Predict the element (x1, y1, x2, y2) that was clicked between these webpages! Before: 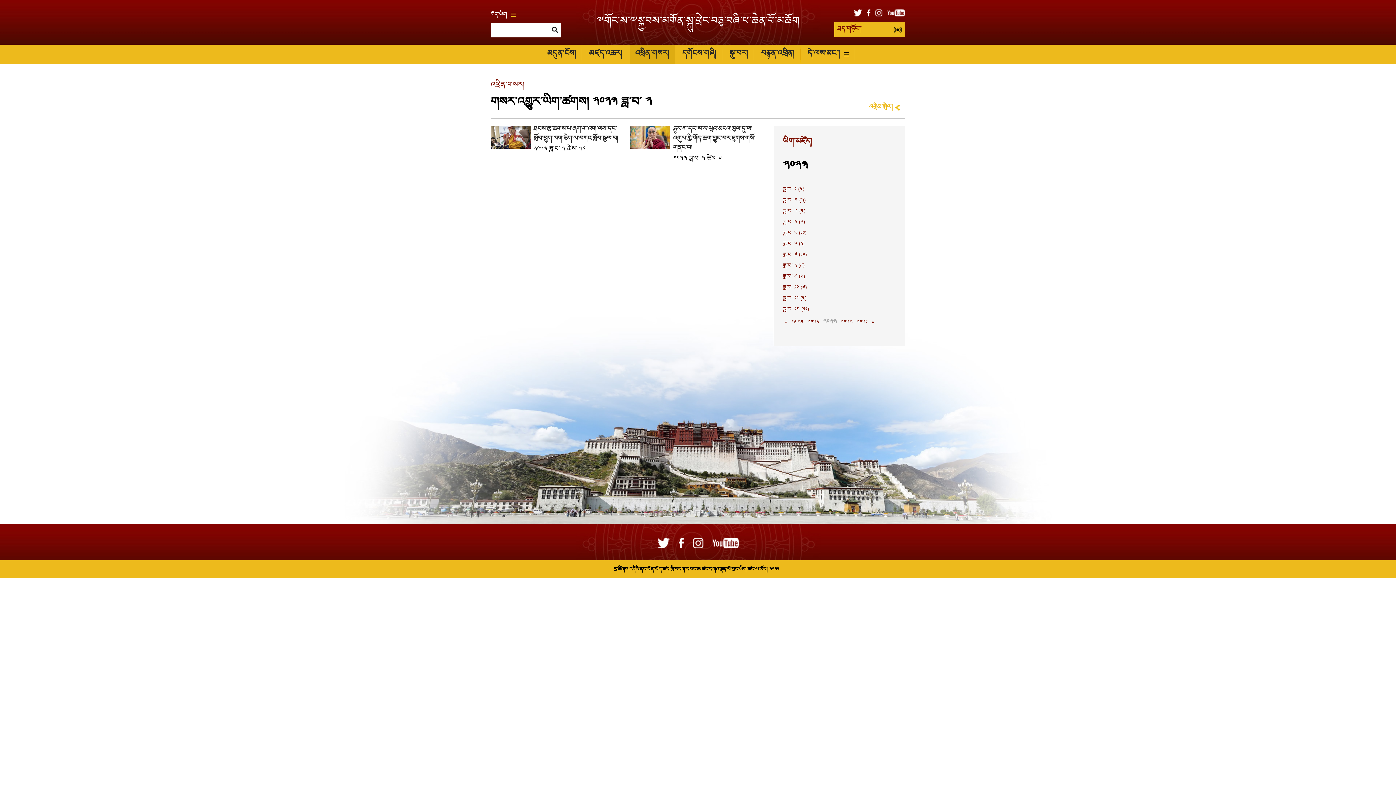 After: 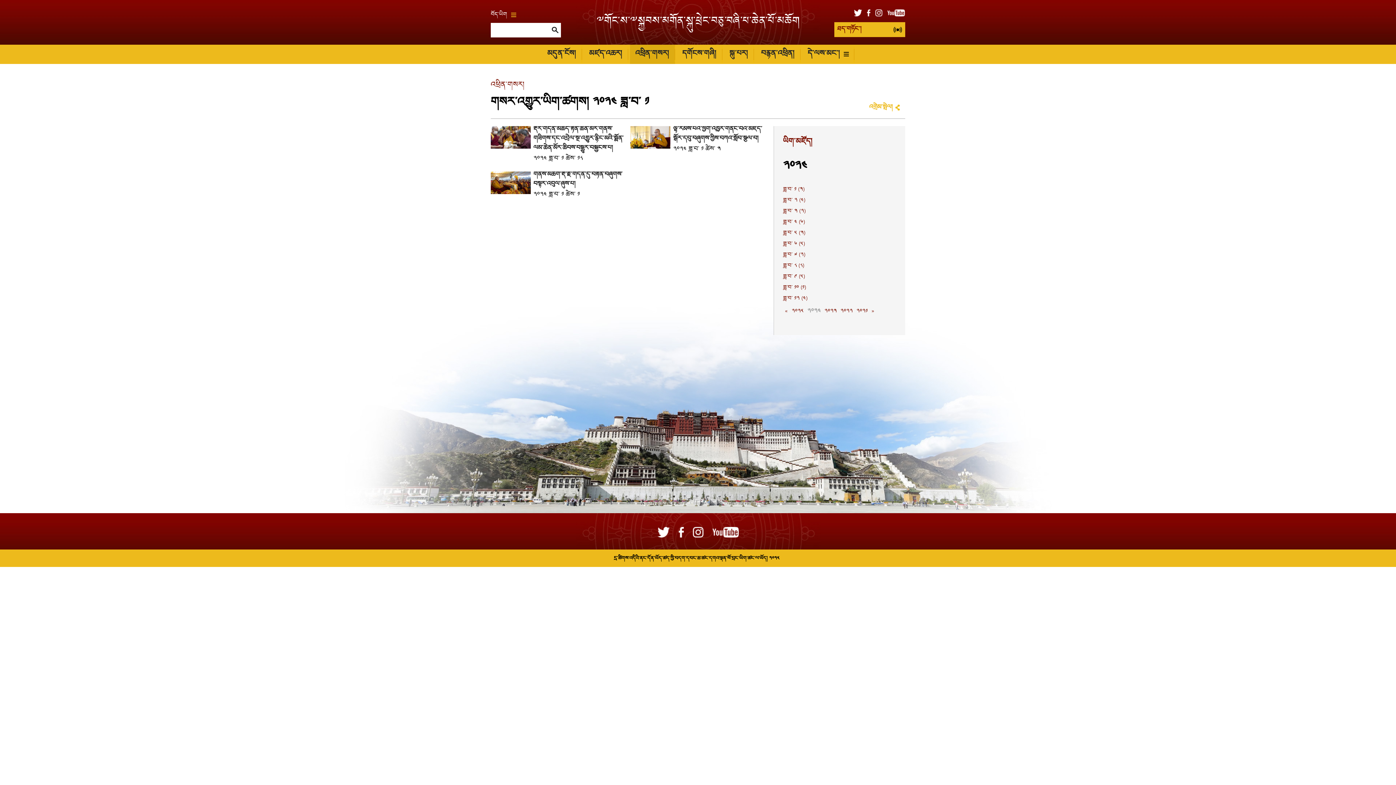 Action: bbox: (785, 317, 788, 327) label: «